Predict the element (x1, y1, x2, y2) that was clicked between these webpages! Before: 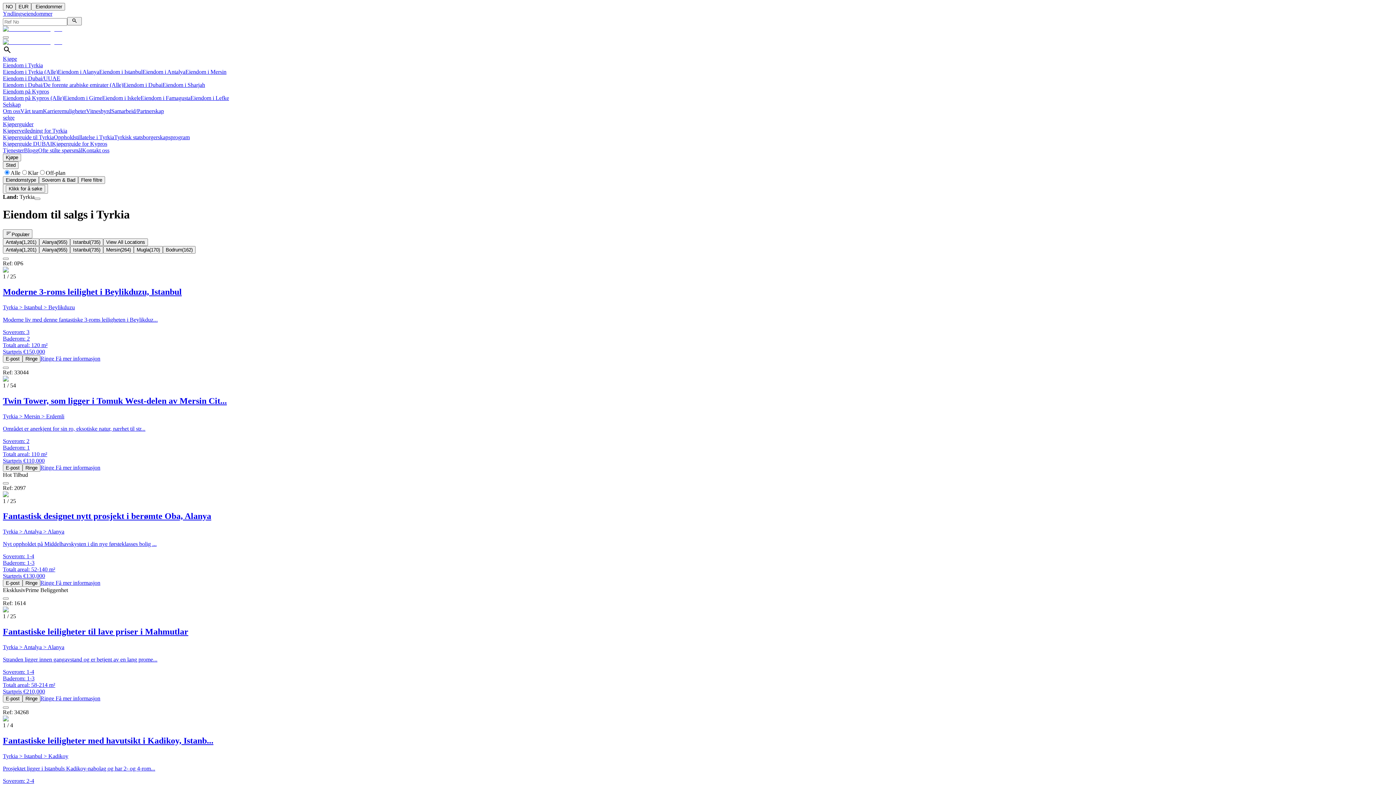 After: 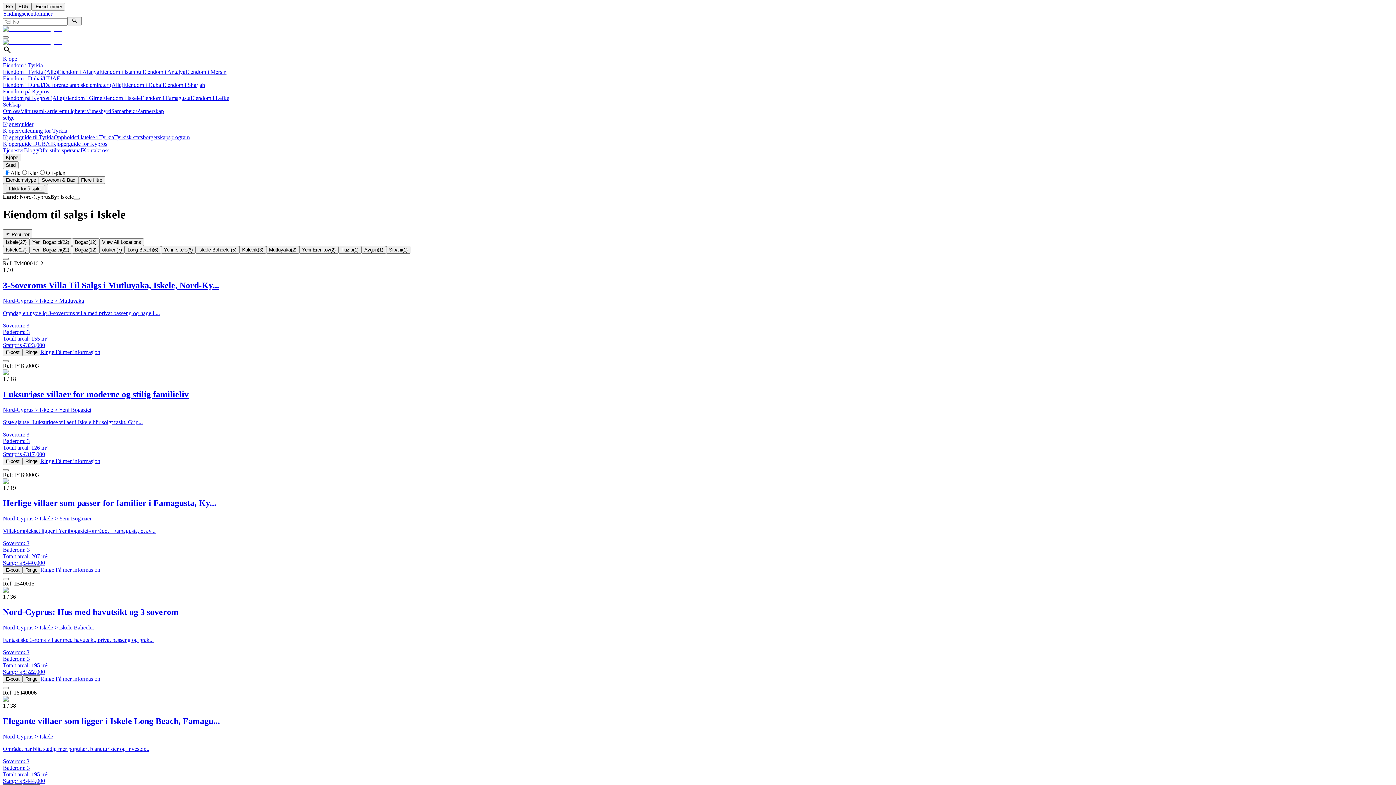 Action: bbox: (102, 94, 140, 101) label: Eiendom i Iskele